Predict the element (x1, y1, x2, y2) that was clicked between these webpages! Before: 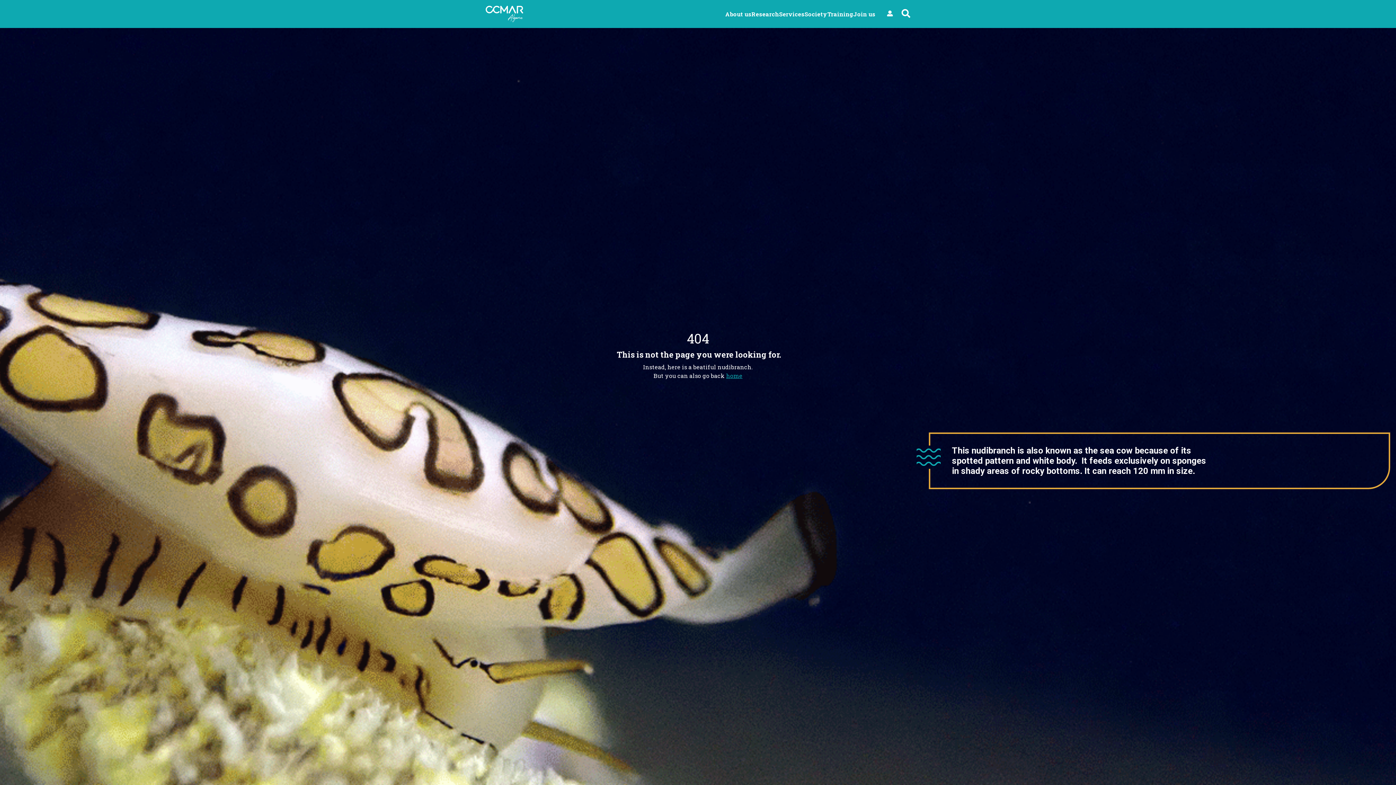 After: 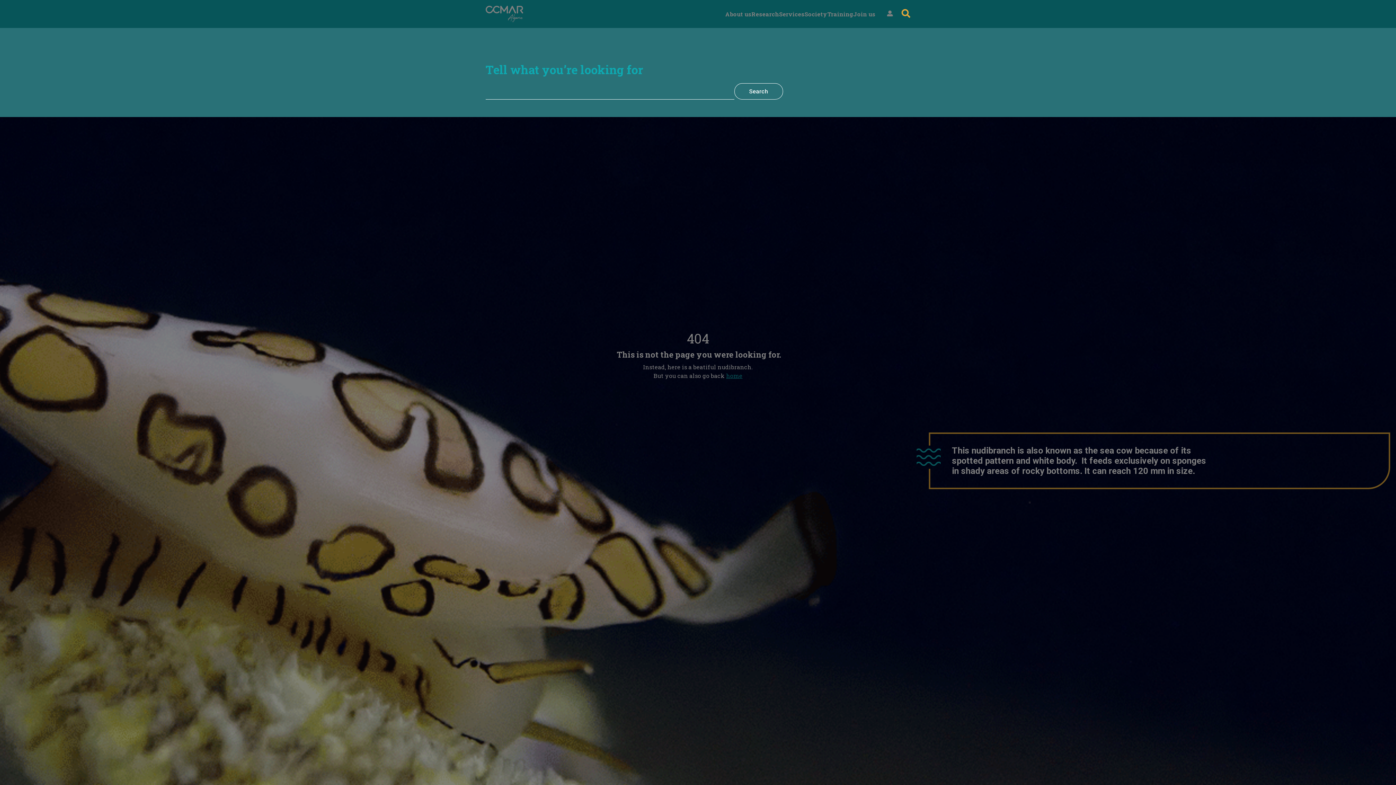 Action: bbox: (901, 7, 910, 20)